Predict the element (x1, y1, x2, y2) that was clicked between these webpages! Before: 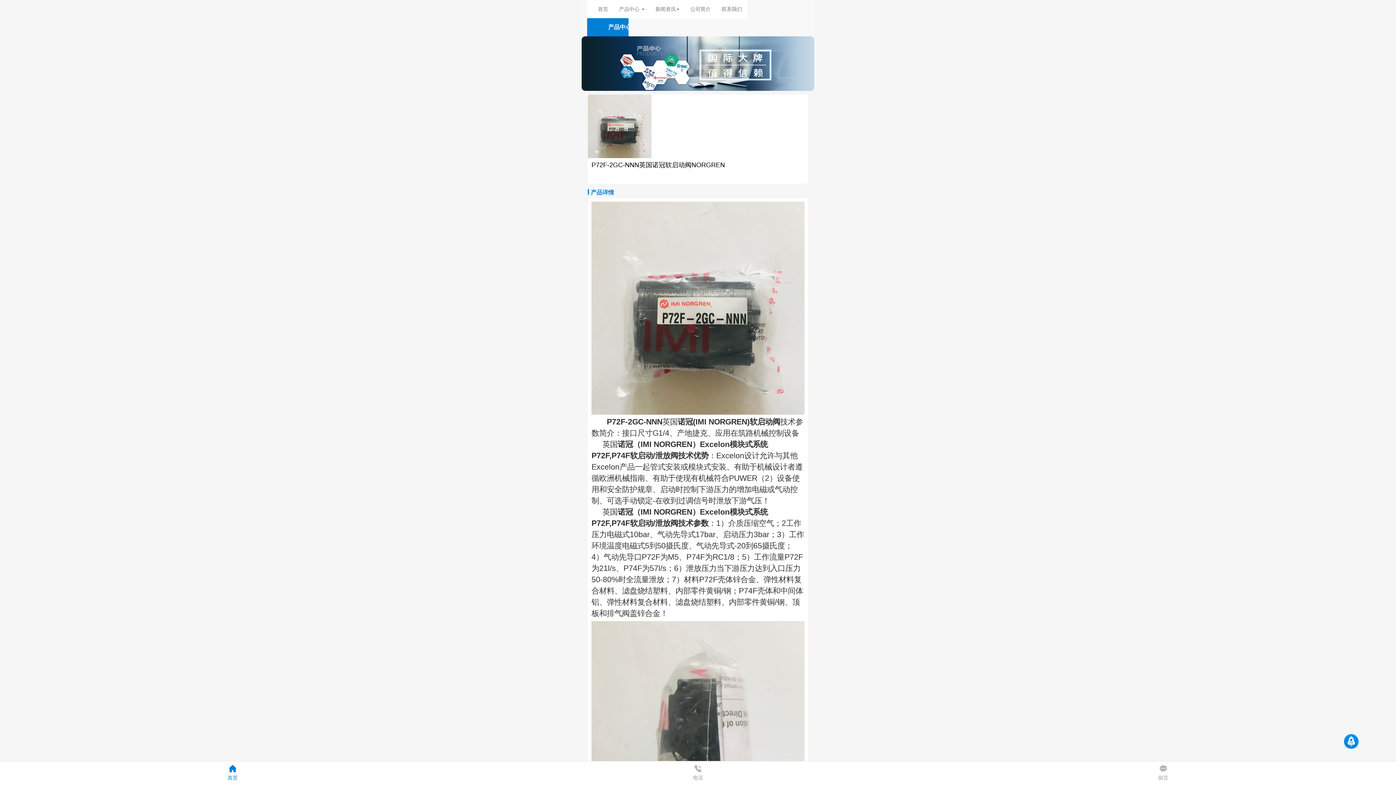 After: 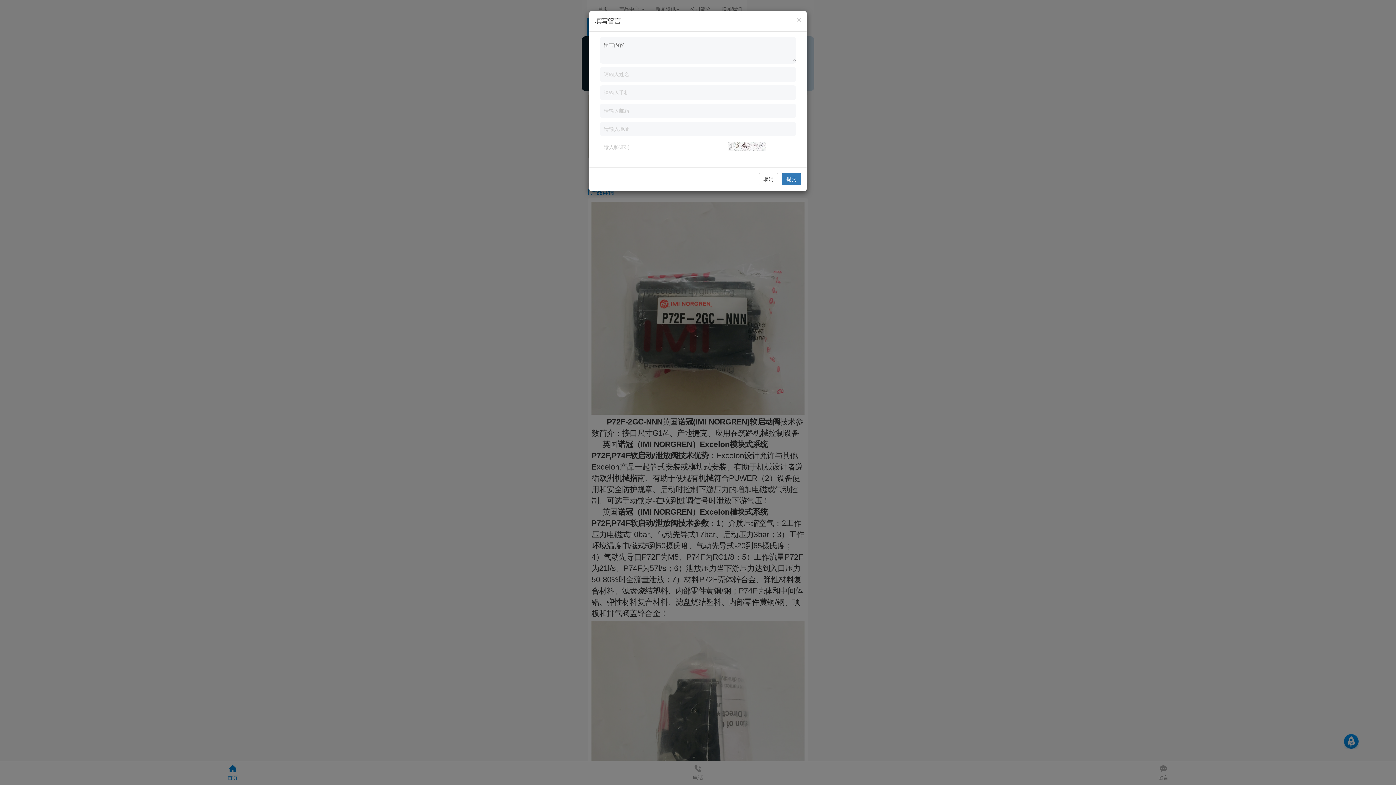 Action: label: 留言 bbox: (930, 765, 1396, 781)